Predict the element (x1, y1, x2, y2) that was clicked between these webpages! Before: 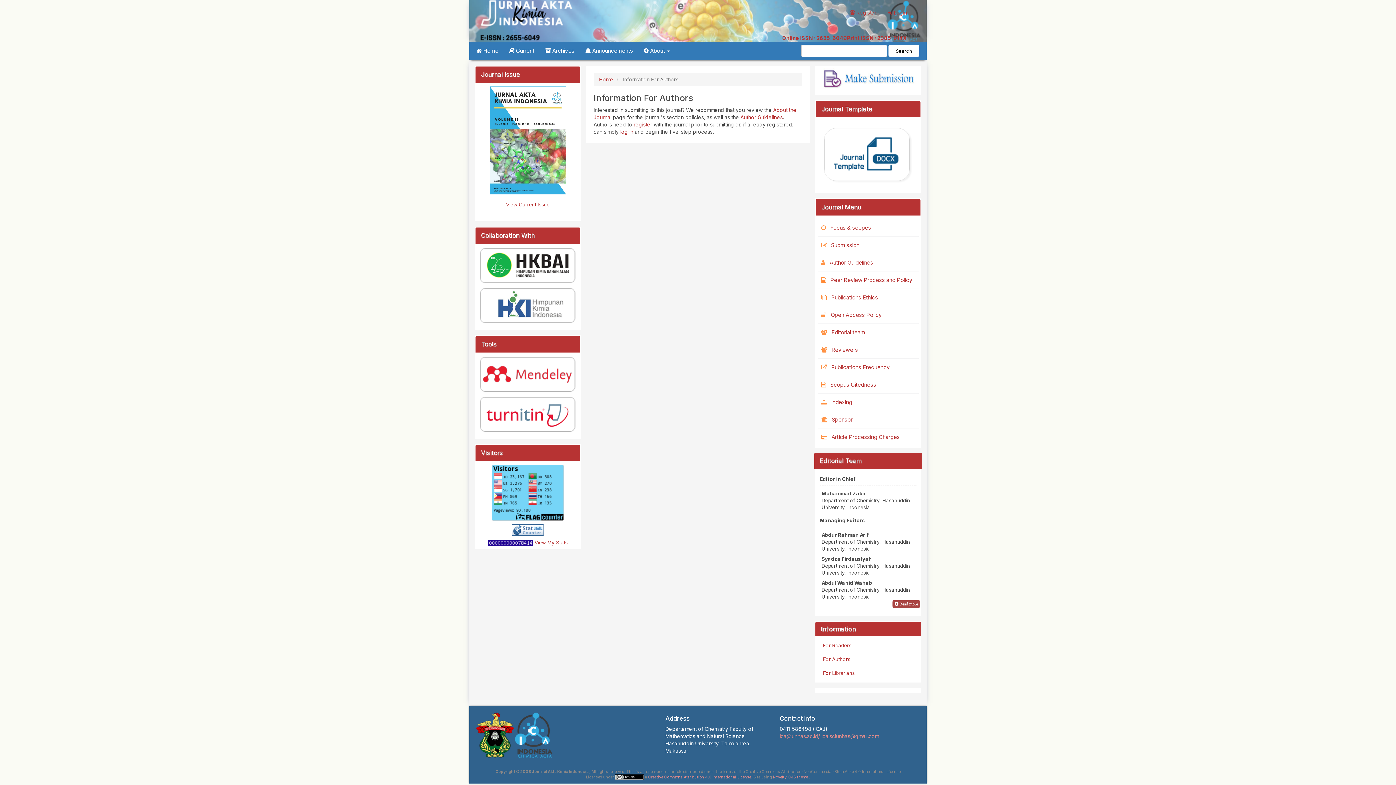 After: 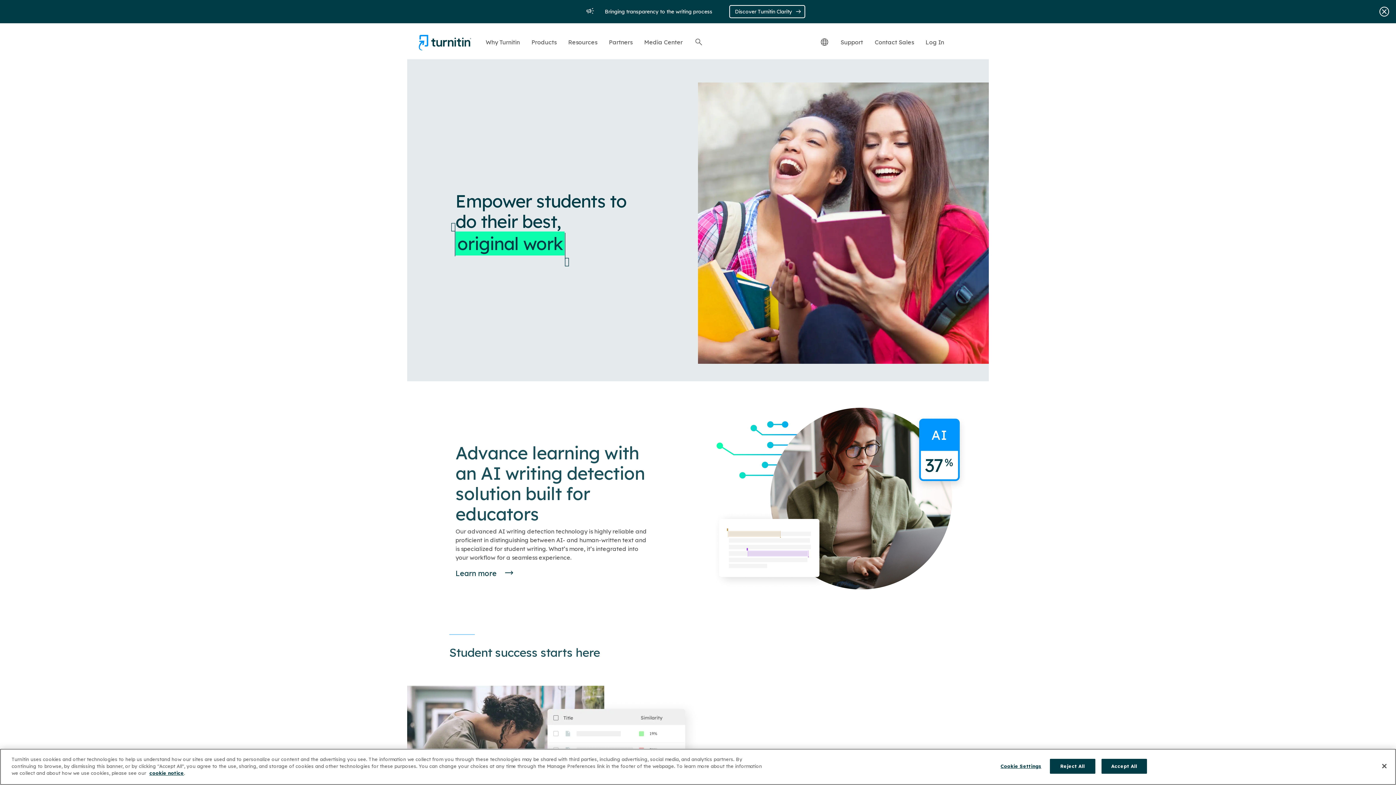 Action: bbox: (477, 411, 577, 417)